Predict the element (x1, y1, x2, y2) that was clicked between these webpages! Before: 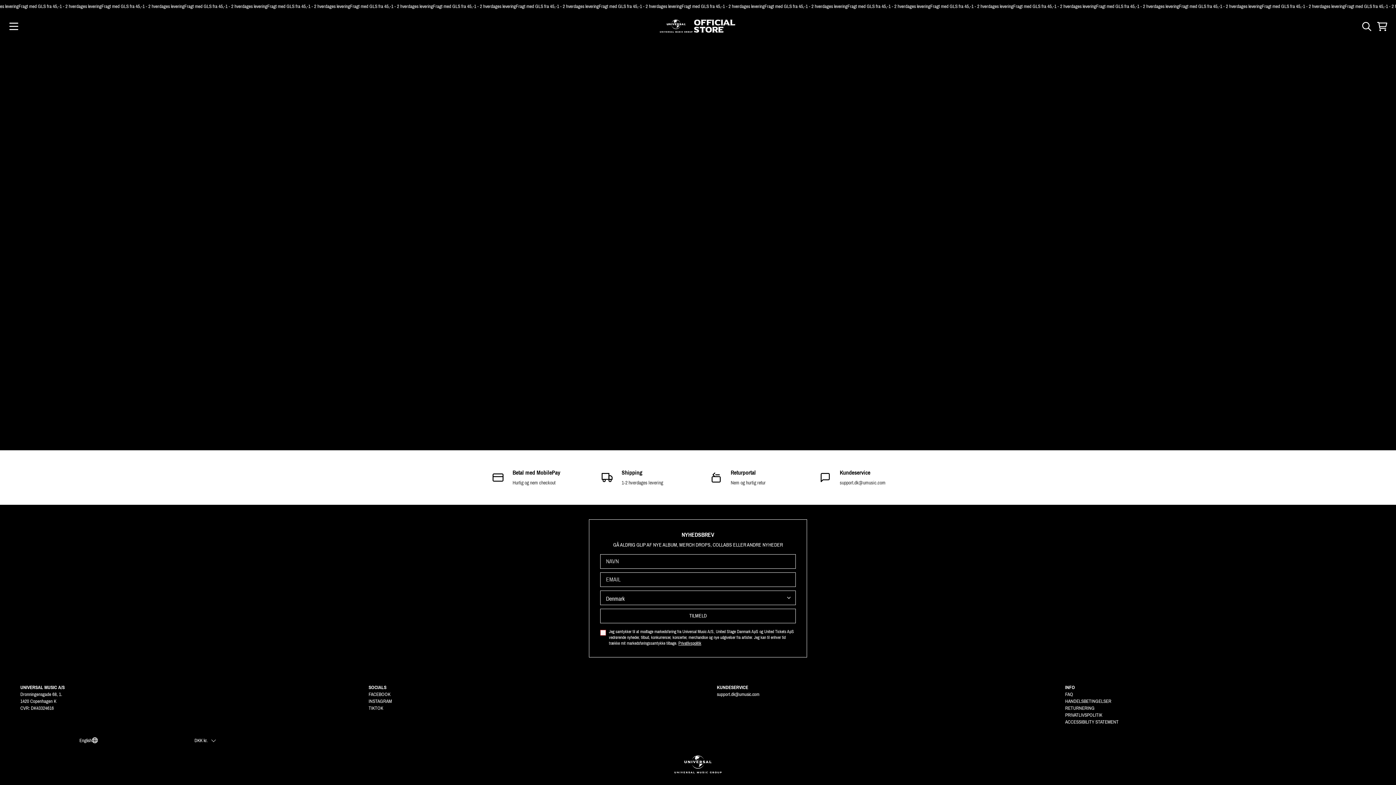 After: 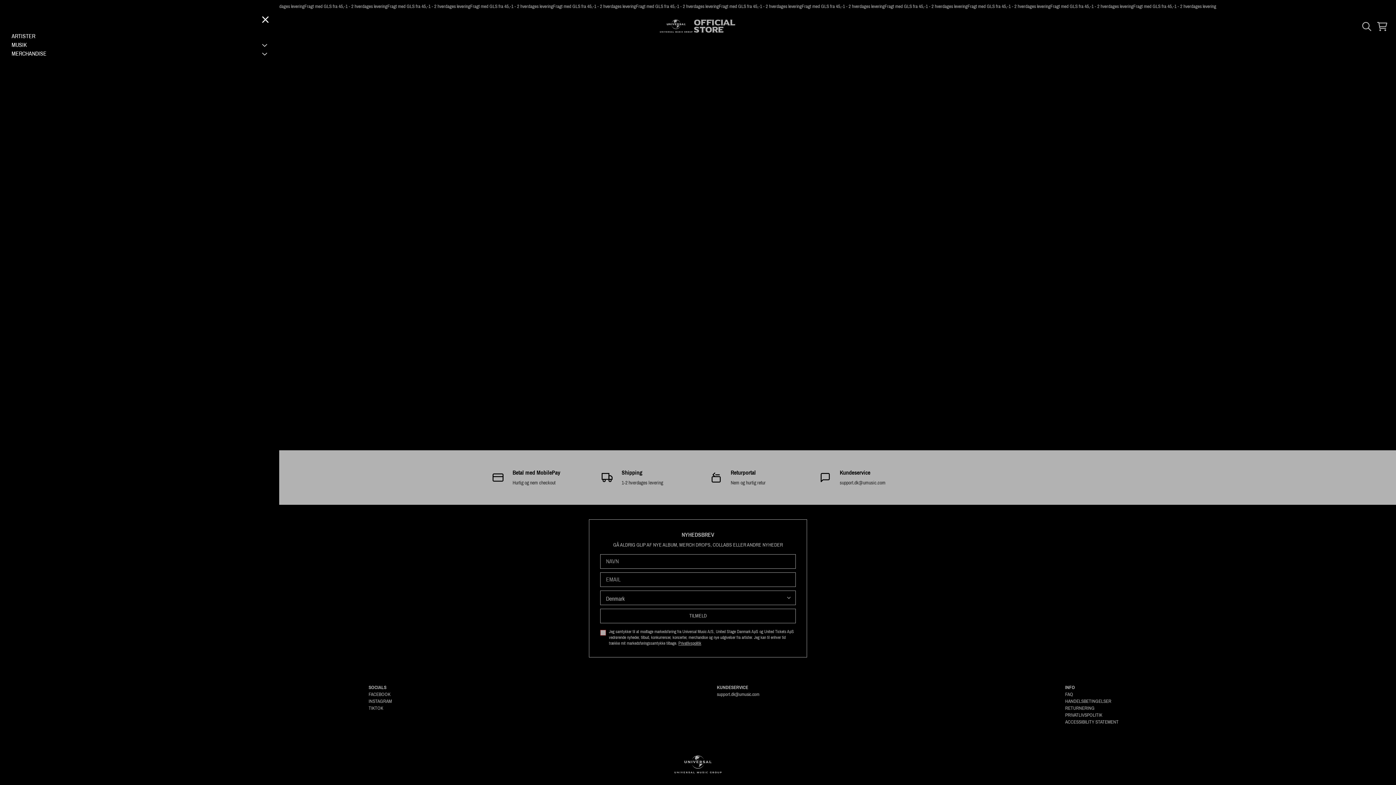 Action: bbox: (5, 18, 21, 34) label: Open navigation menu